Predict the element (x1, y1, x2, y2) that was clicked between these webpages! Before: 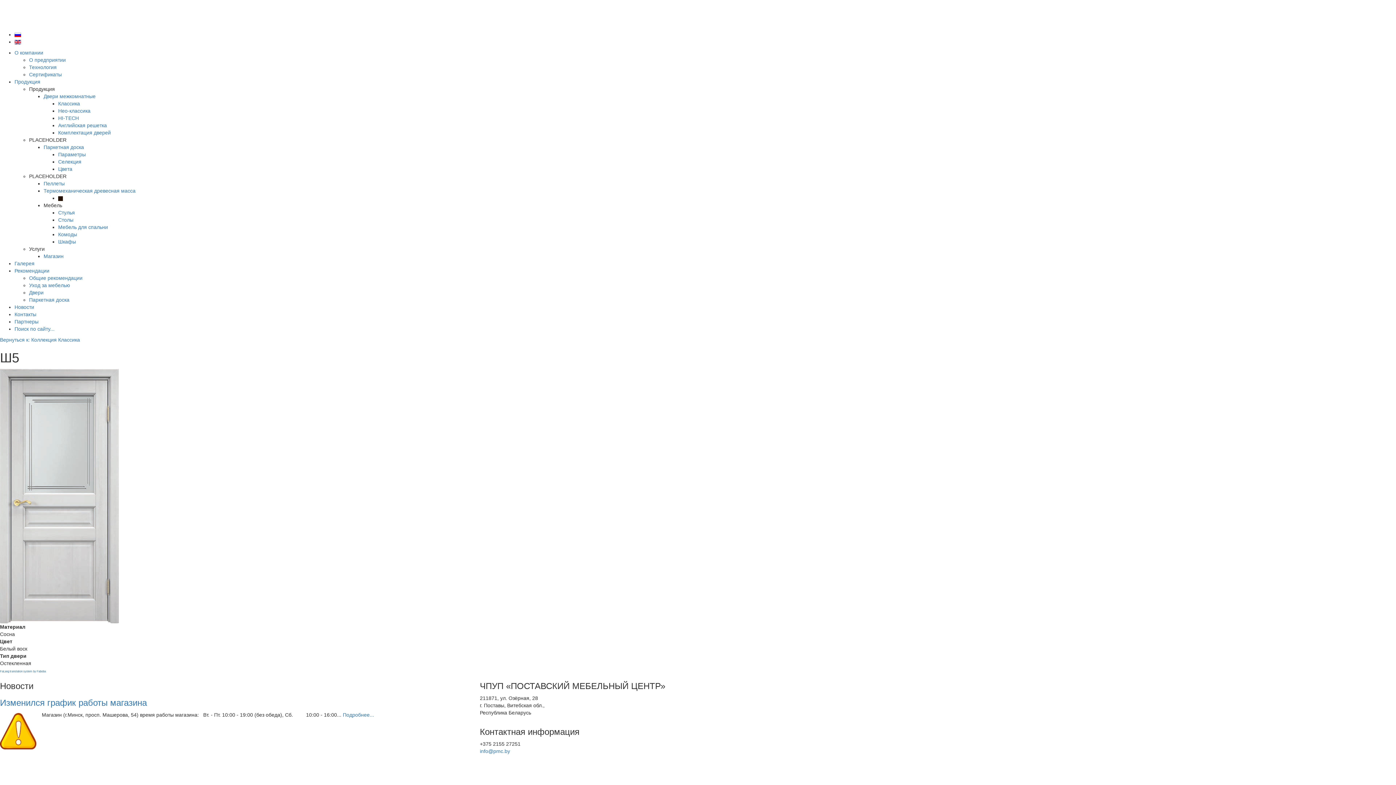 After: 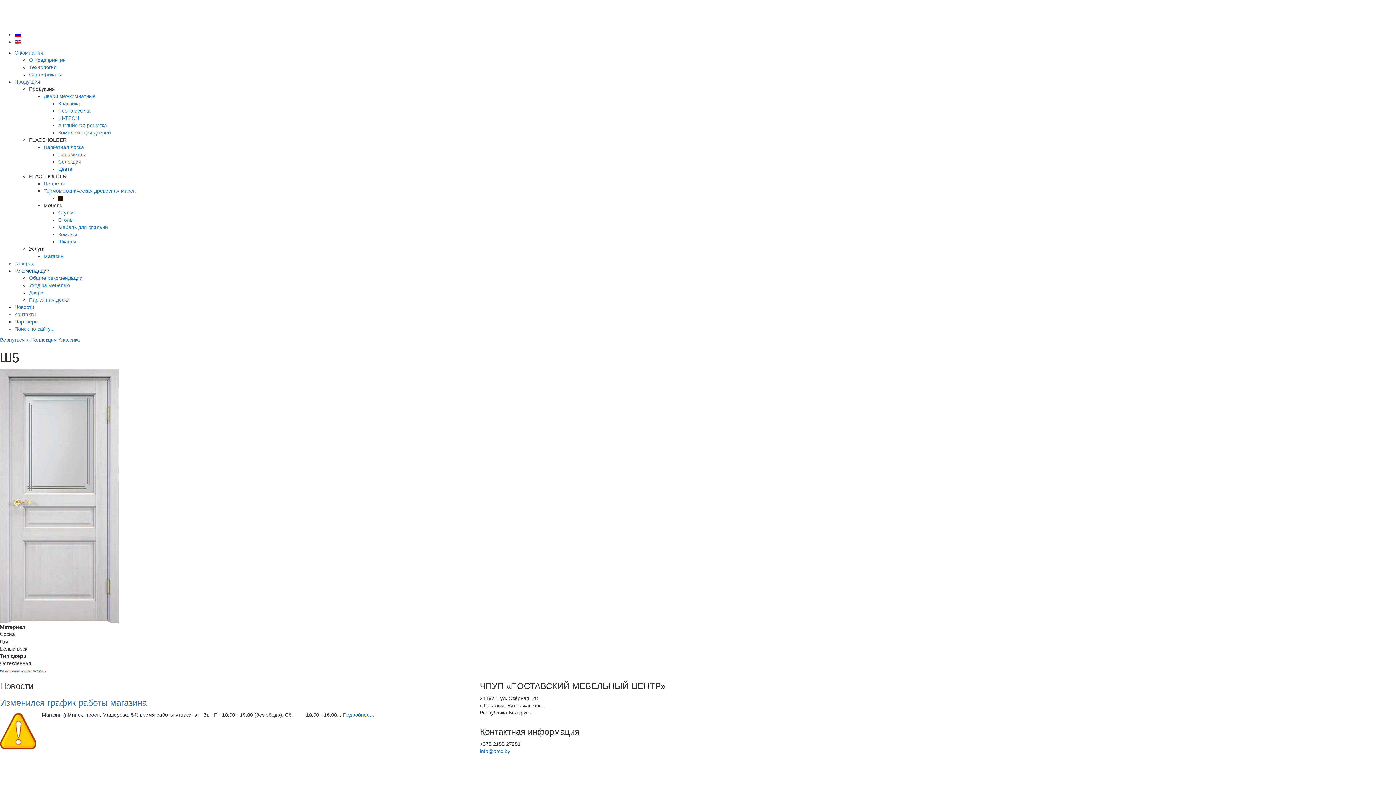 Action: bbox: (14, 268, 49, 273) label: Рекомендации